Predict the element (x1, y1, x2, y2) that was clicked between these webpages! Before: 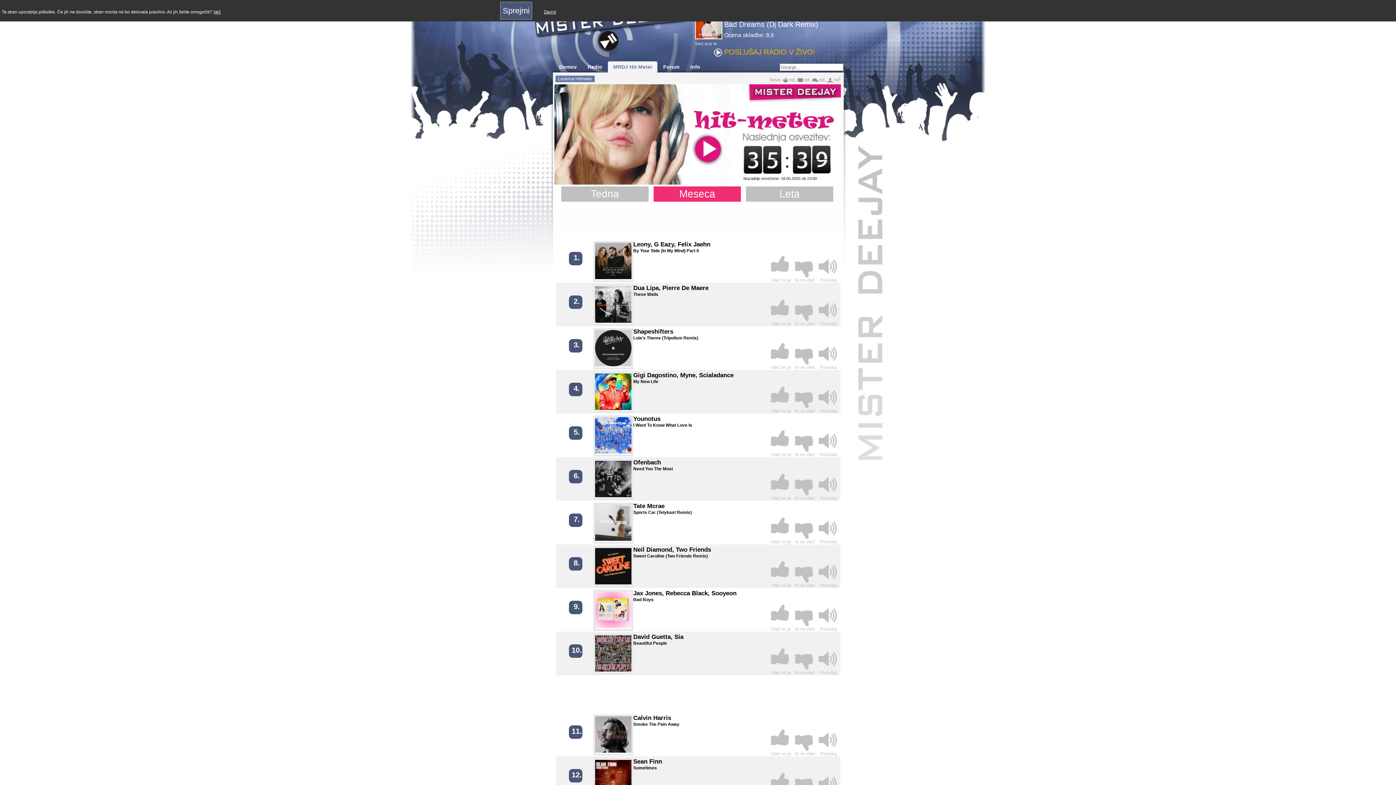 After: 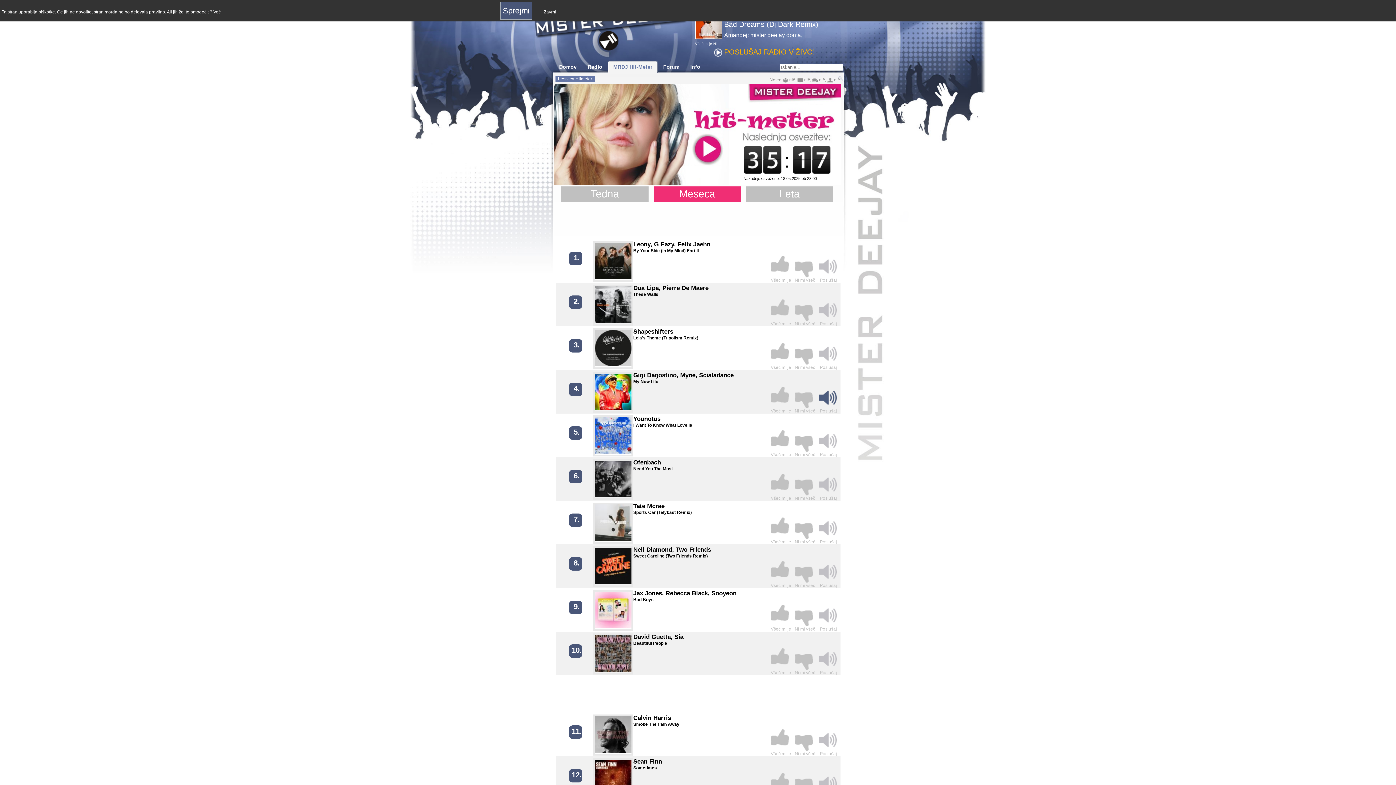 Action: bbox: (818, 386, 837, 413) label: Poslušaj